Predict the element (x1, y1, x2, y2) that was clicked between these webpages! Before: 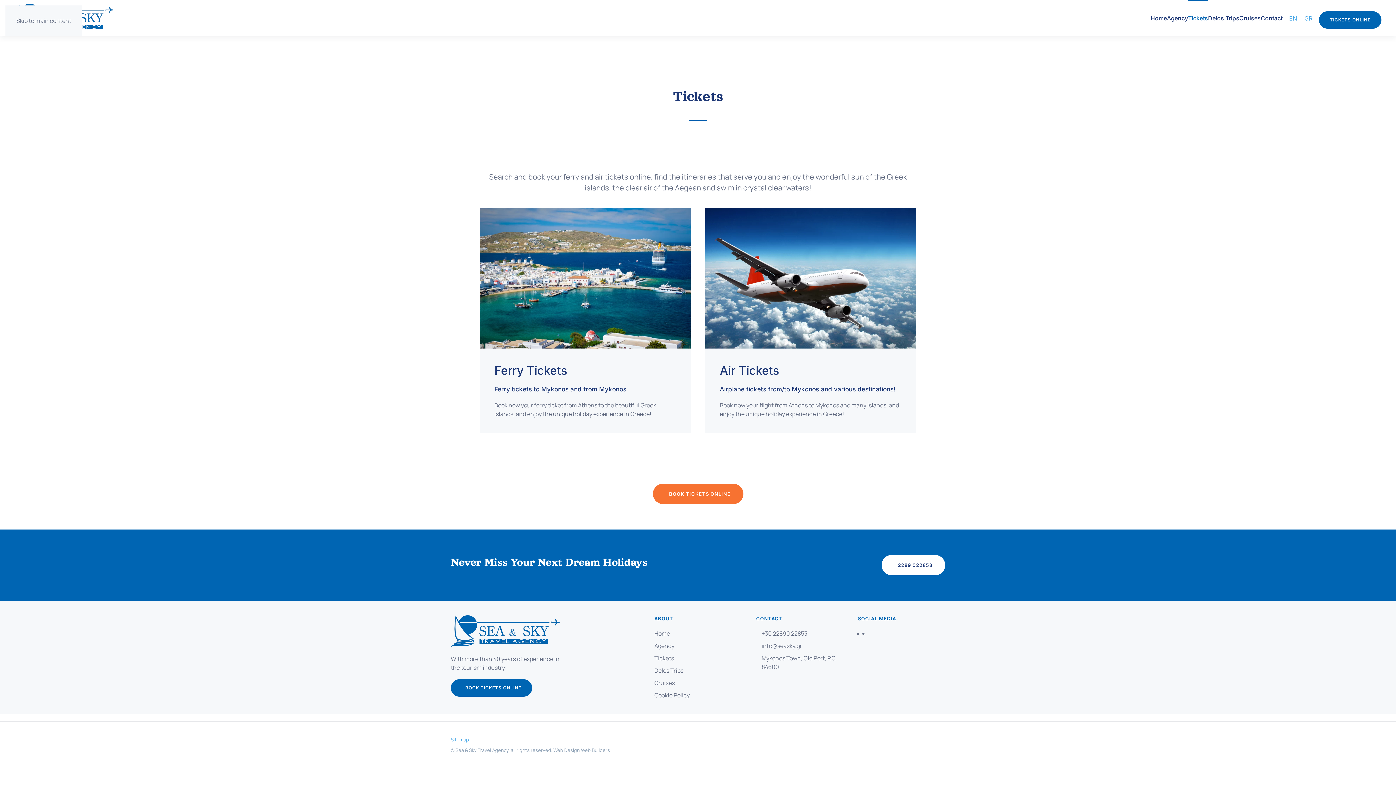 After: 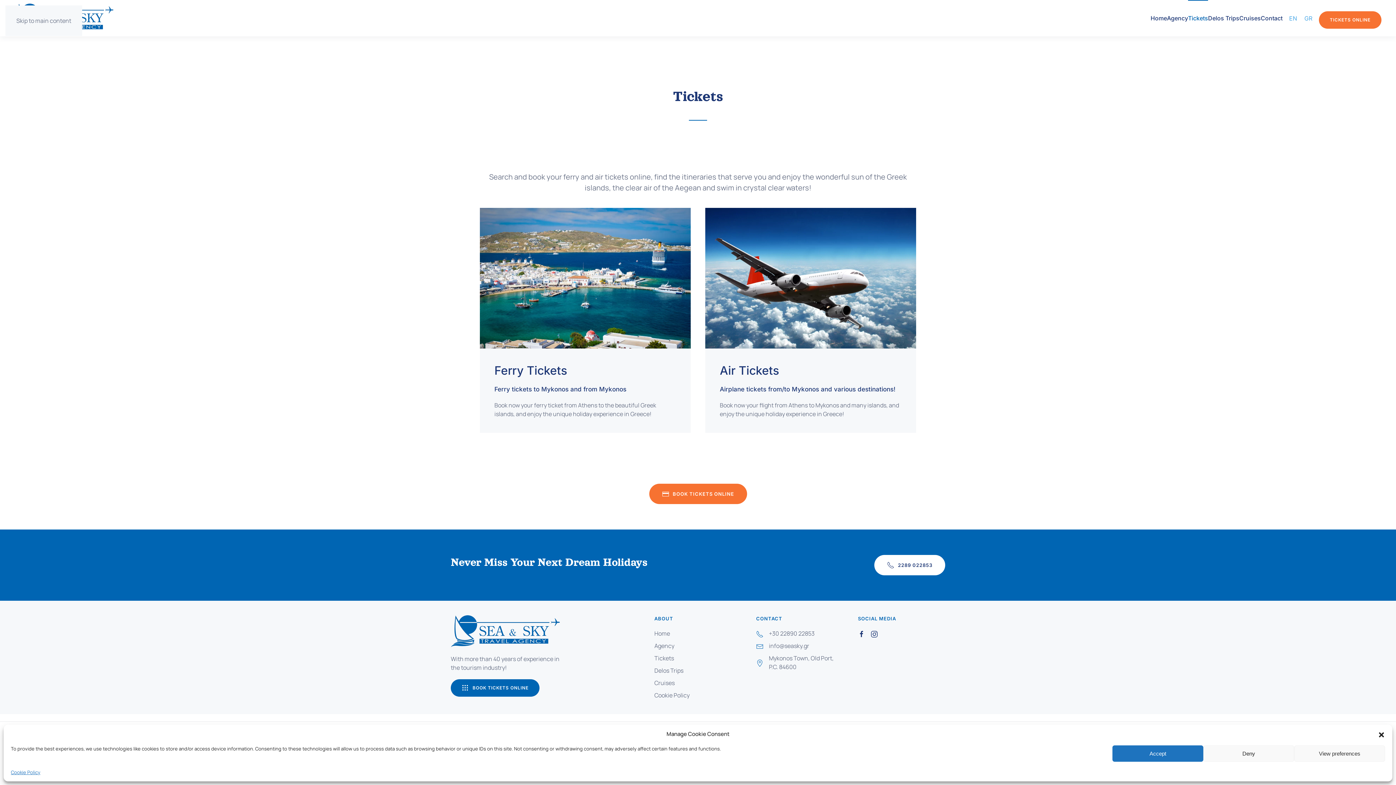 Action: bbox: (1319, 11, 1381, 28) label: TICKETS ONLINE